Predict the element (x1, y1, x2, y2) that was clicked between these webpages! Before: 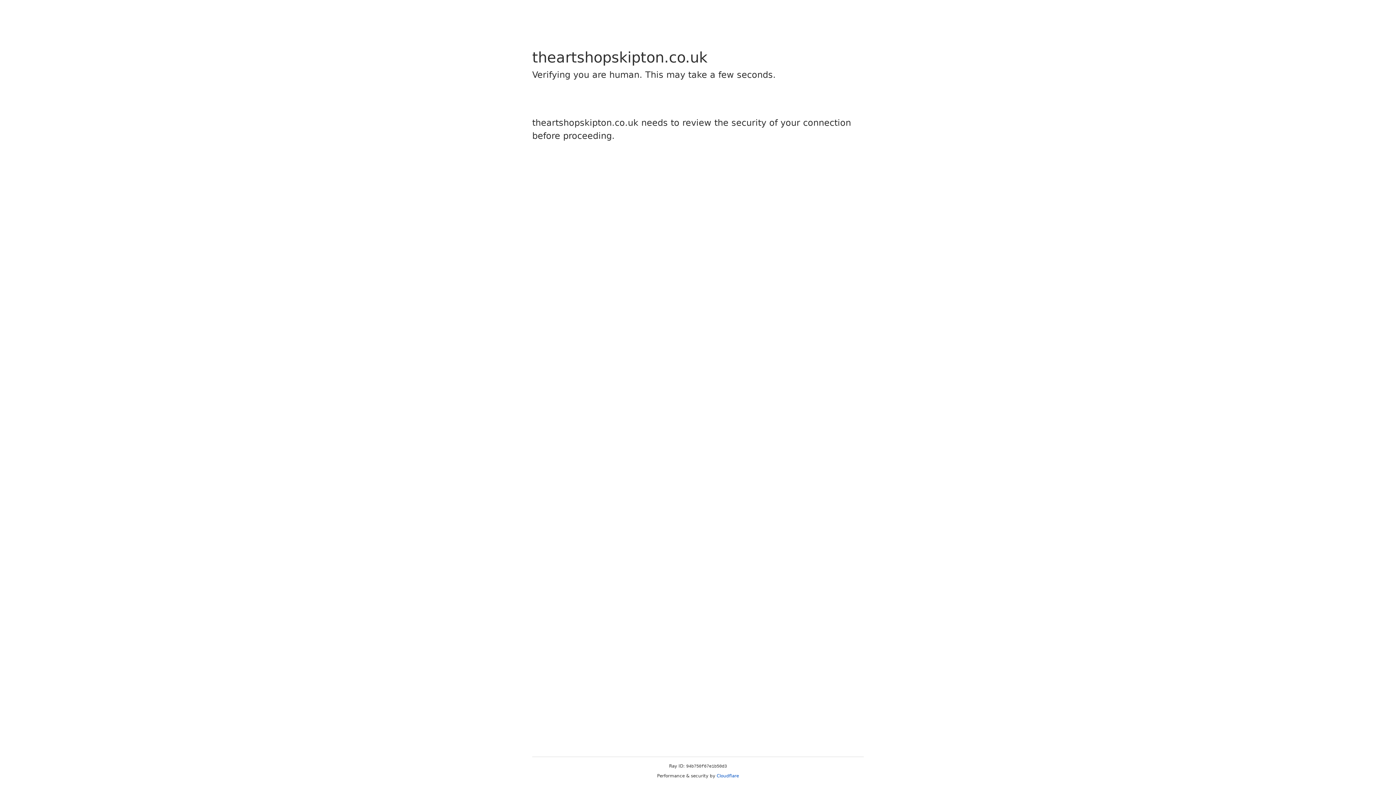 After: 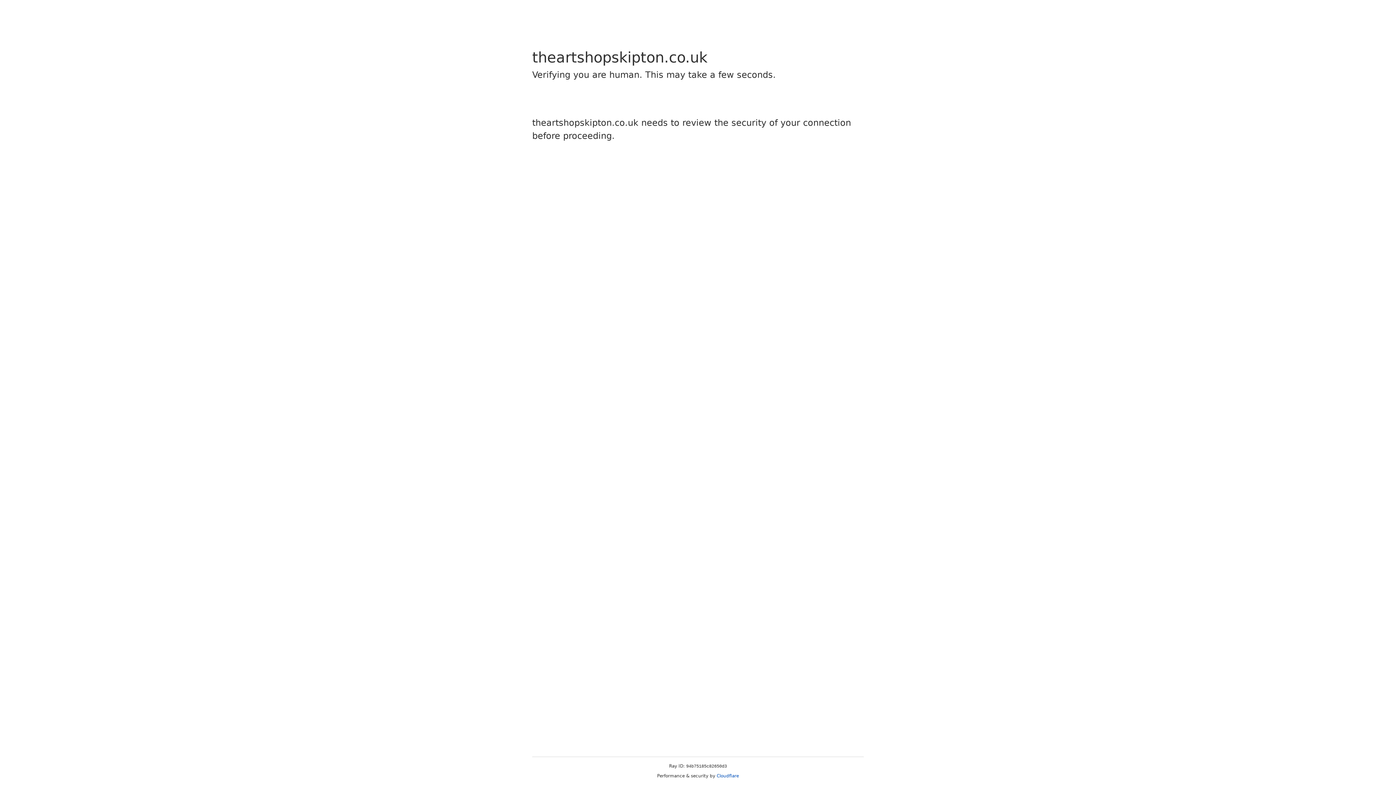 Action: bbox: (716, 773, 739, 778) label: Cloudflare